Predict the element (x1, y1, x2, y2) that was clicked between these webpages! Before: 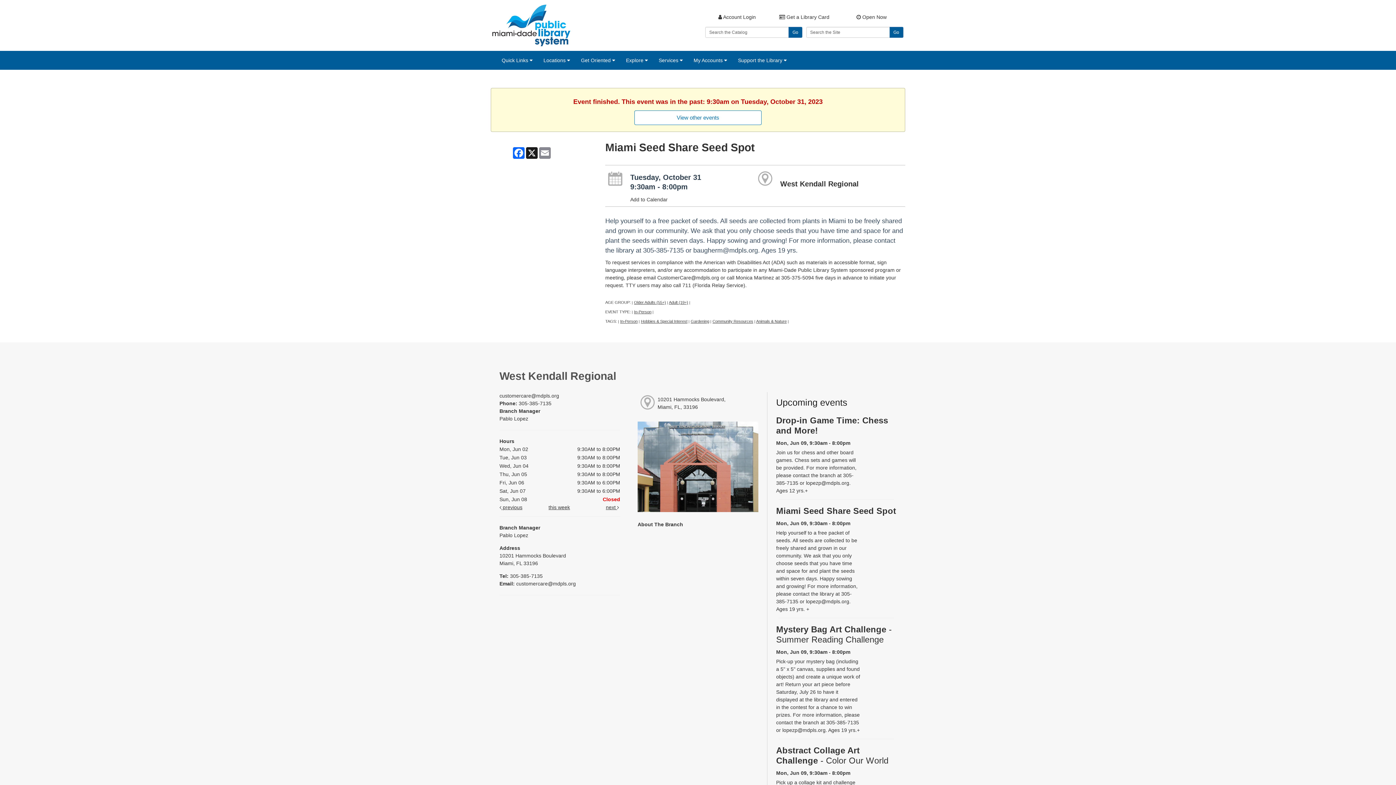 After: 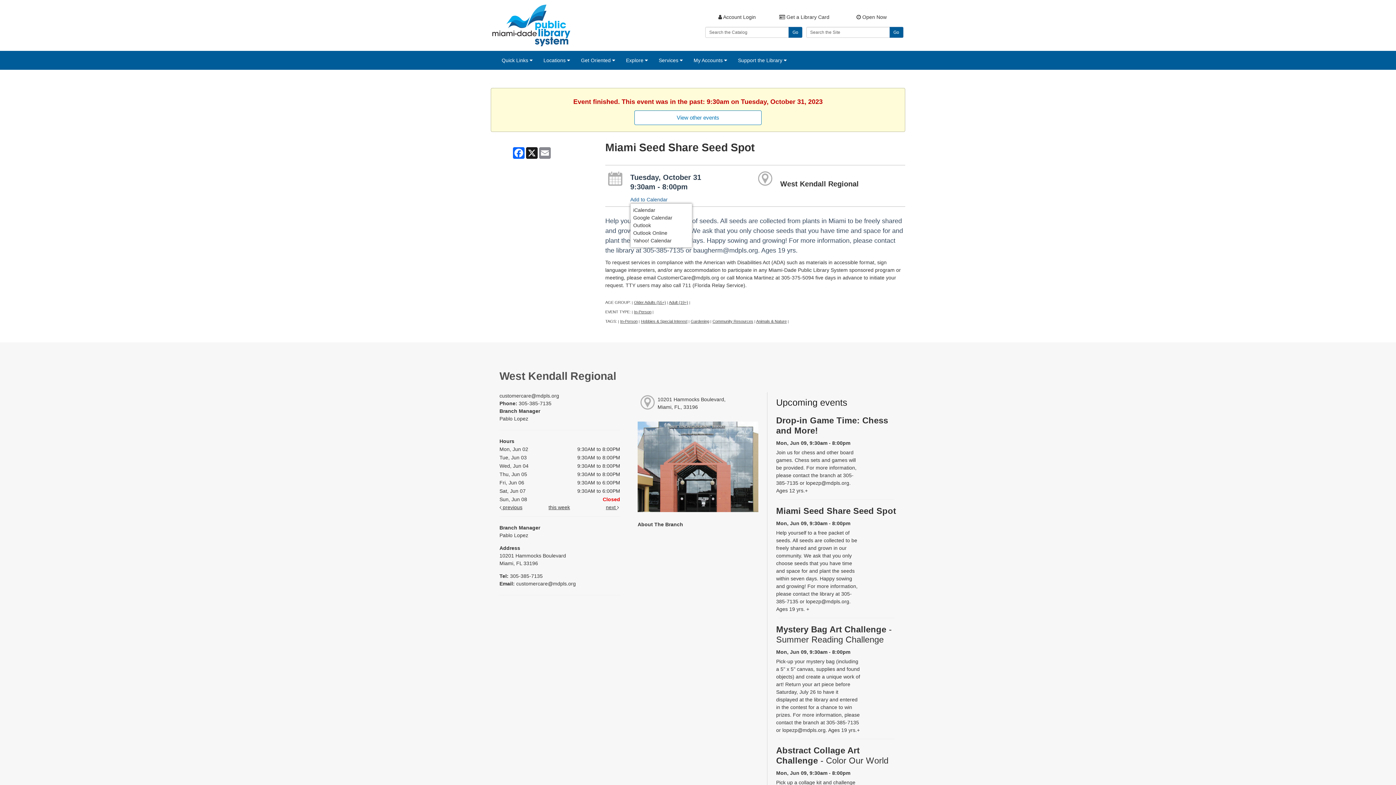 Action: label: Add to Calendar bbox: (630, 196, 667, 203)